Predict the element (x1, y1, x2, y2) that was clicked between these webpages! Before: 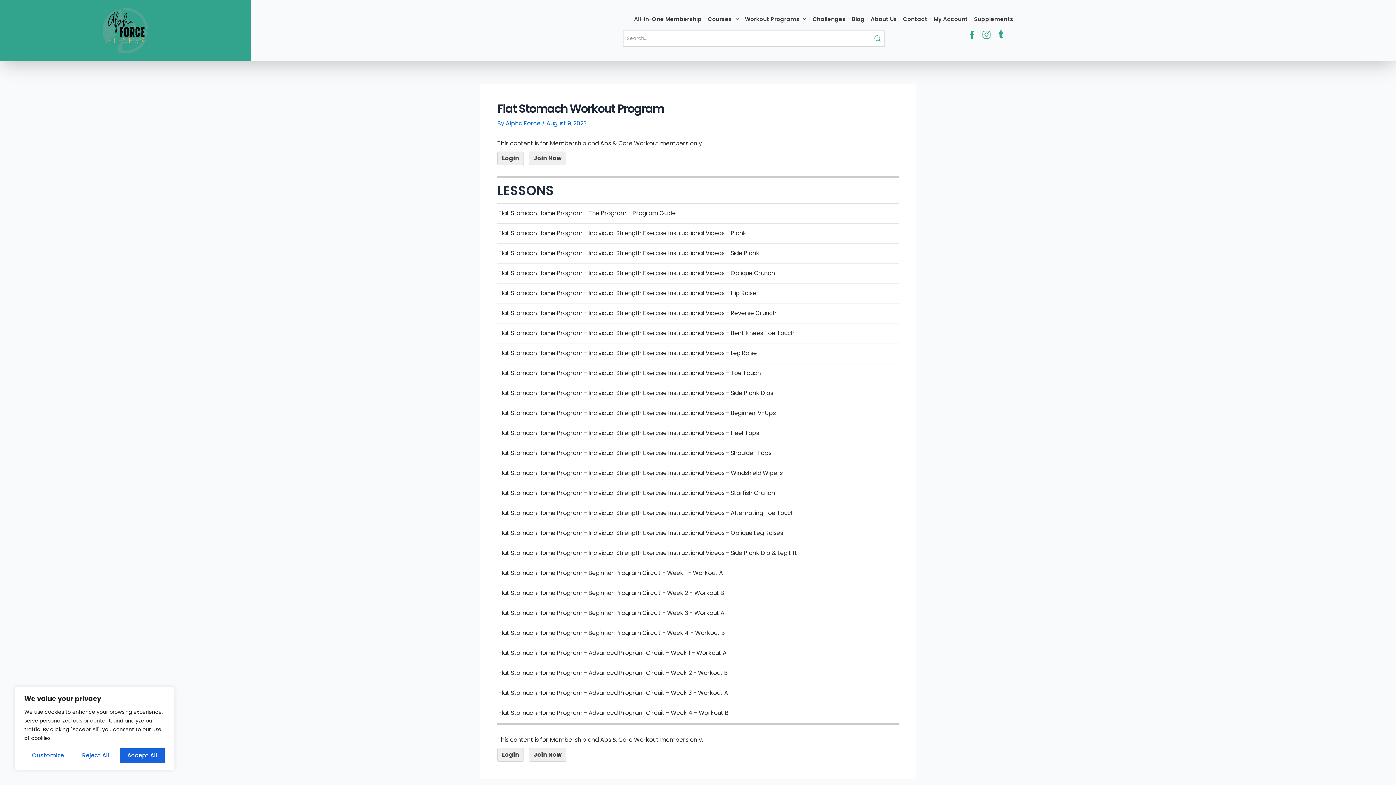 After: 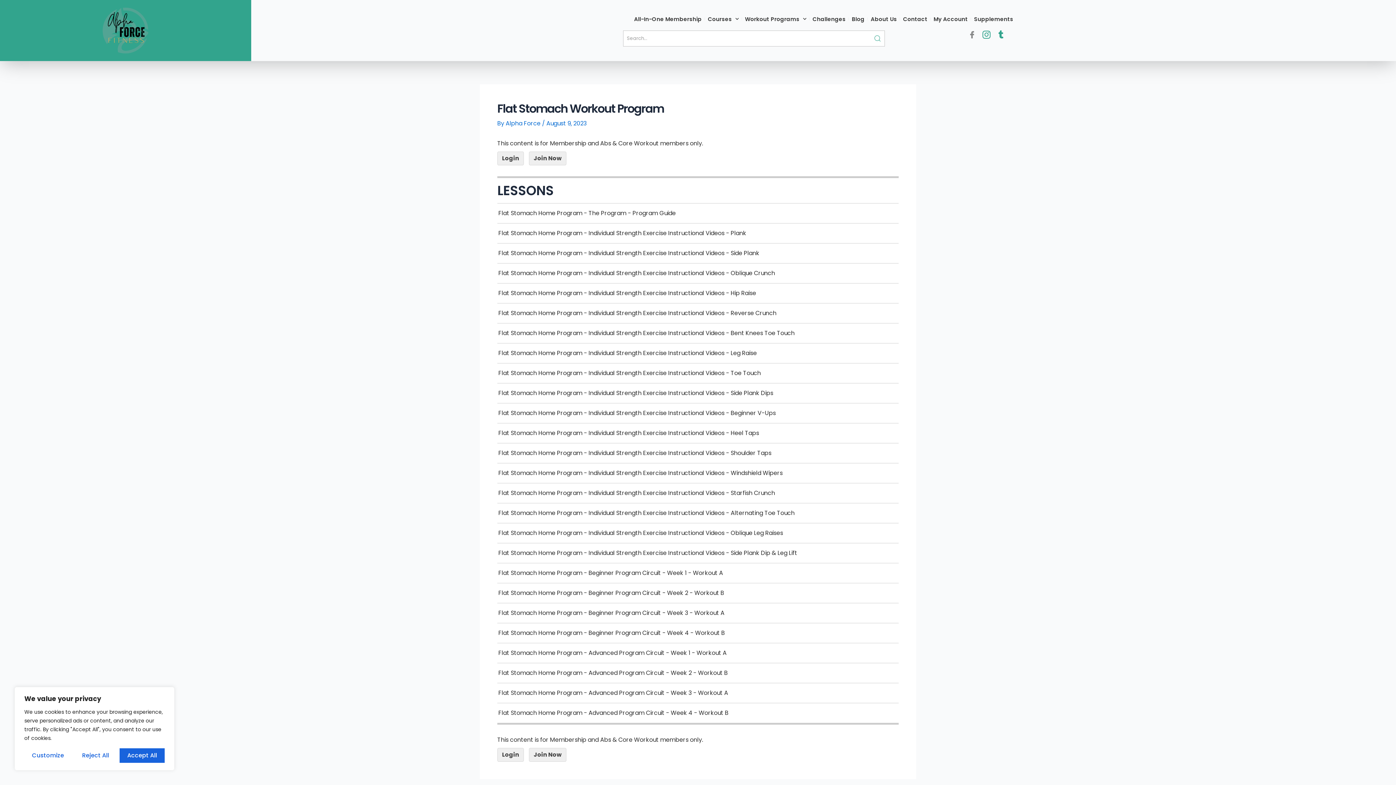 Action: label: Icon-facebook bbox: (968, 30, 976, 38)